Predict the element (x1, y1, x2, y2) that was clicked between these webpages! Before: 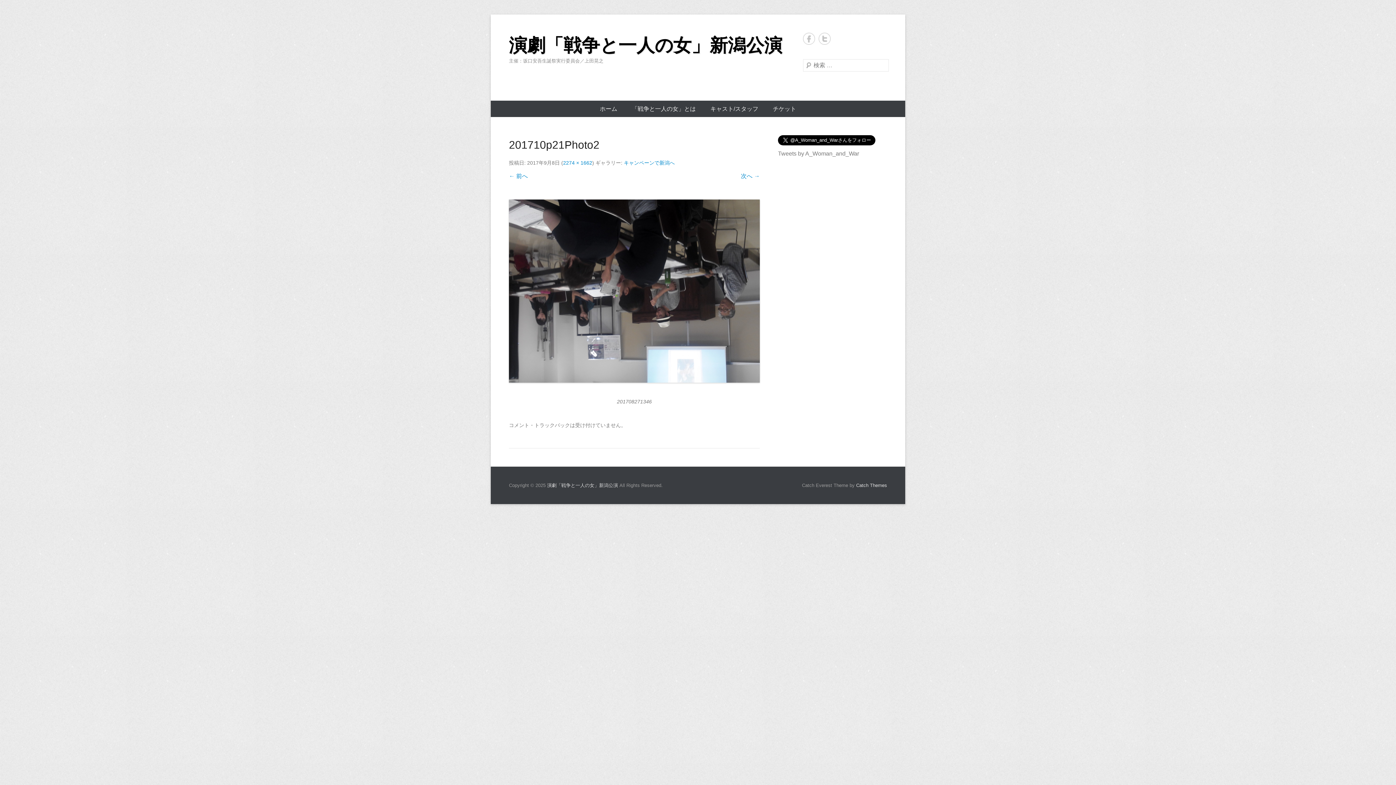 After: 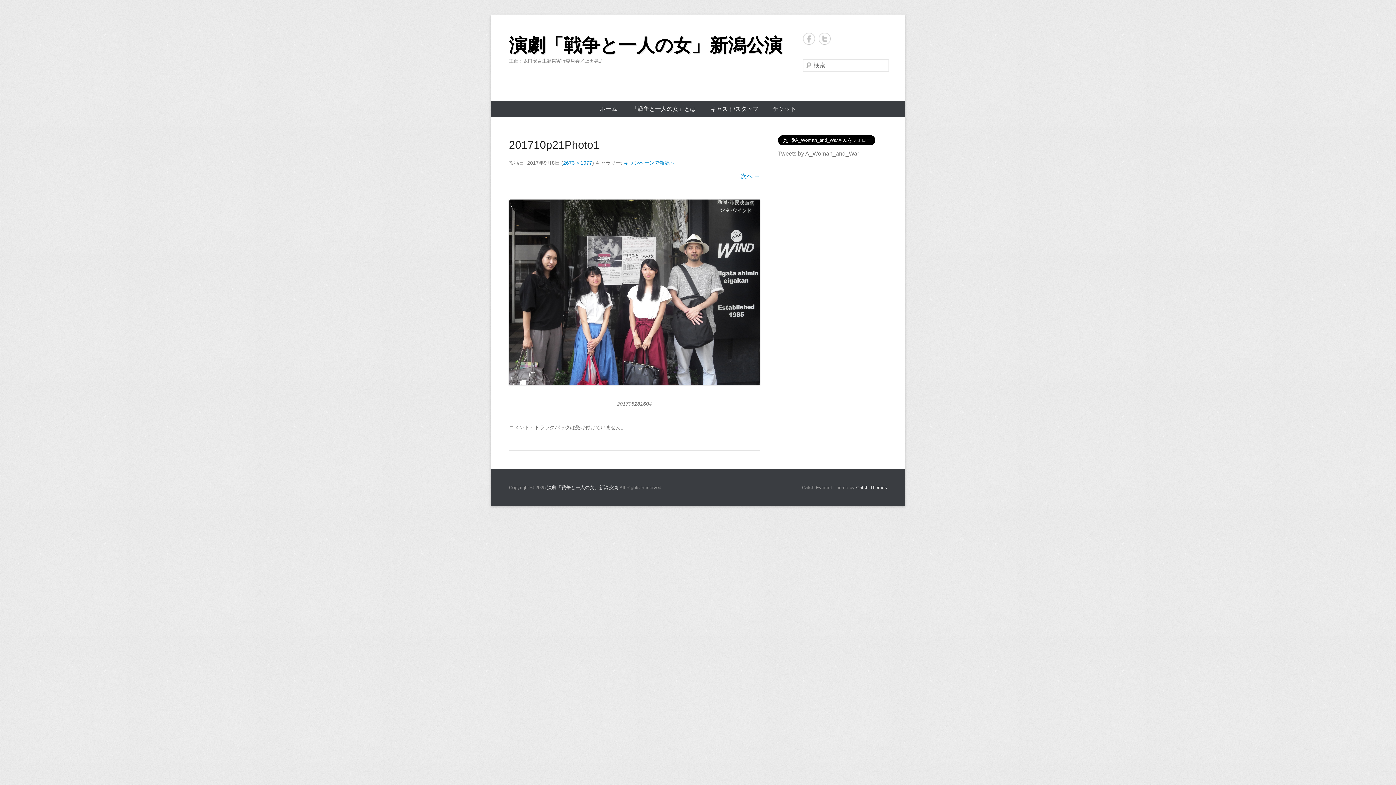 Action: bbox: (509, 173, 528, 179) label: ← 前へ